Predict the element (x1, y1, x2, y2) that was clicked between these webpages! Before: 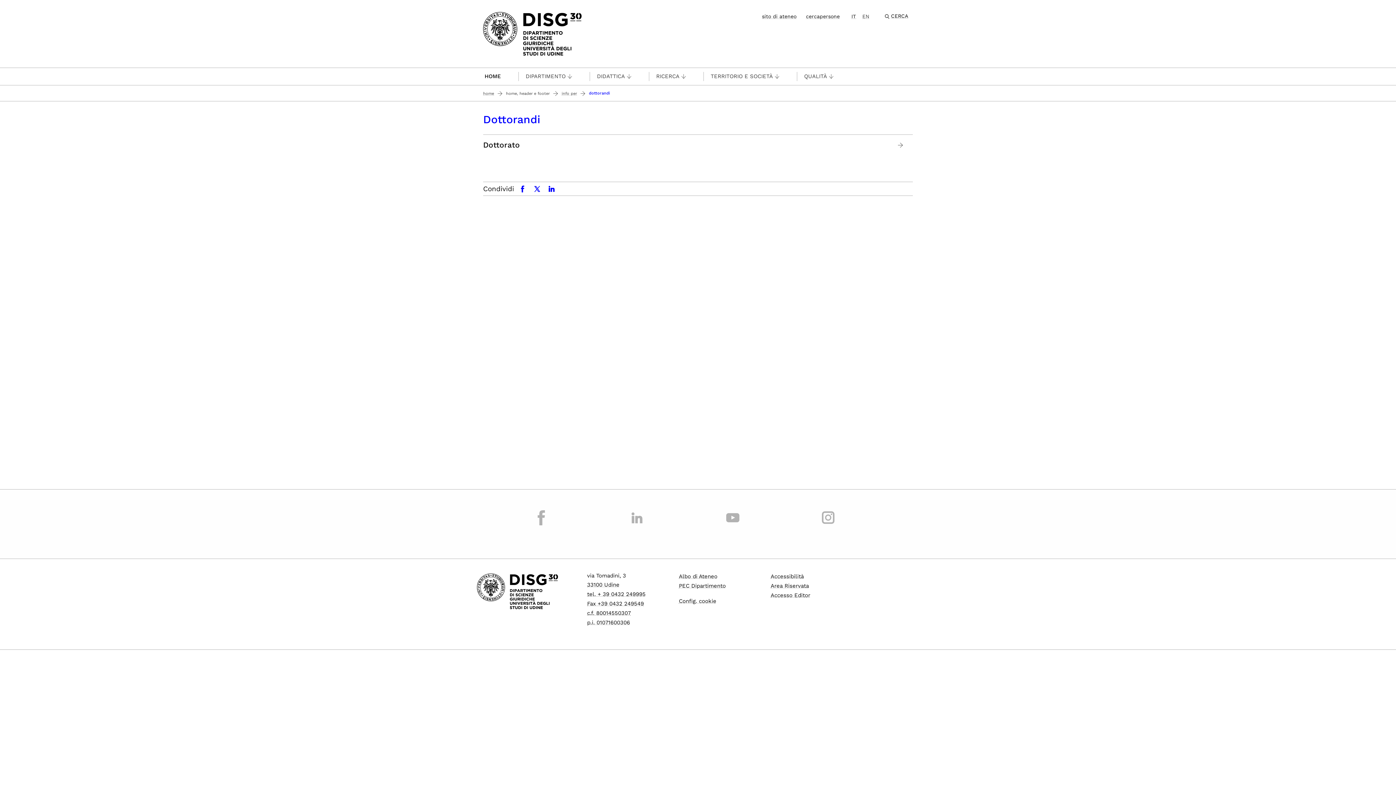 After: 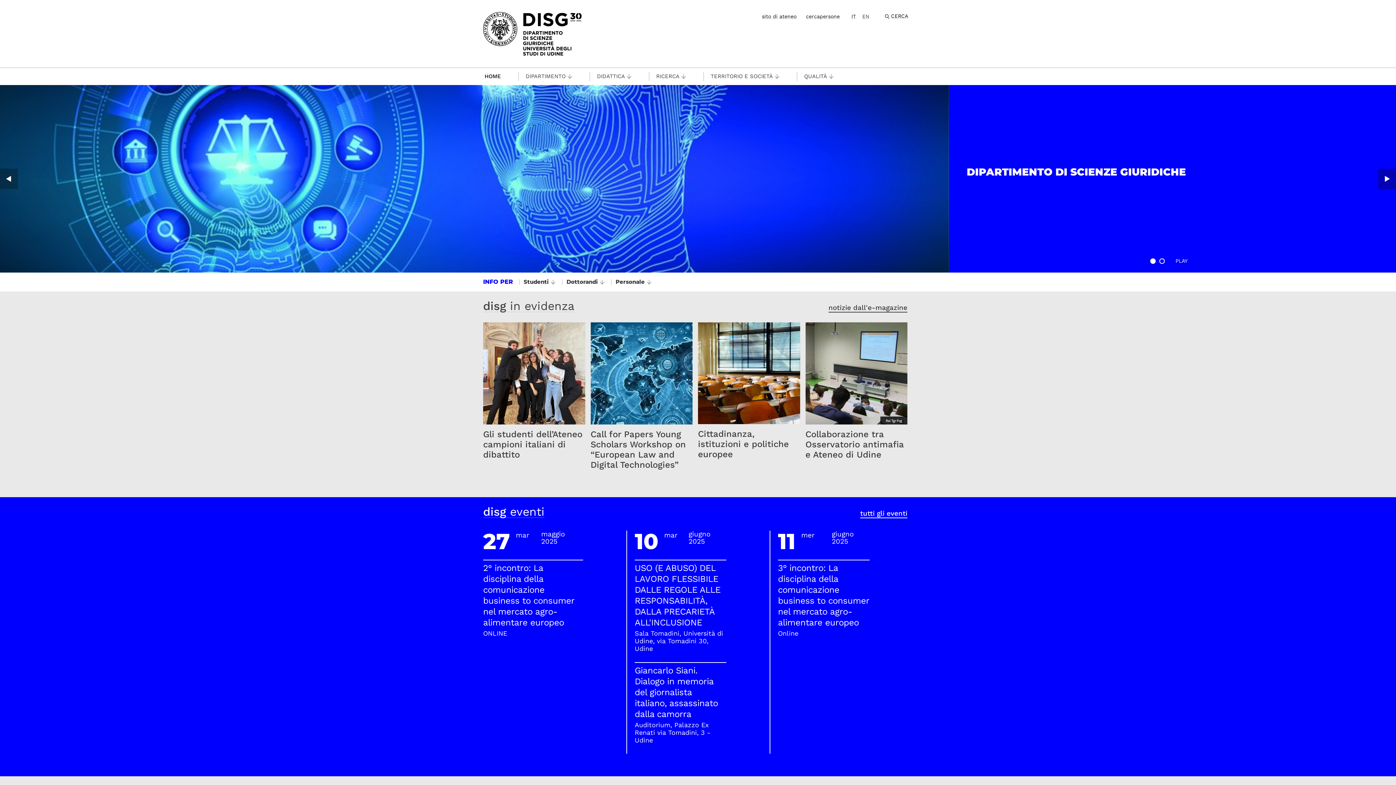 Action: bbox: (483, 29, 581, 37)